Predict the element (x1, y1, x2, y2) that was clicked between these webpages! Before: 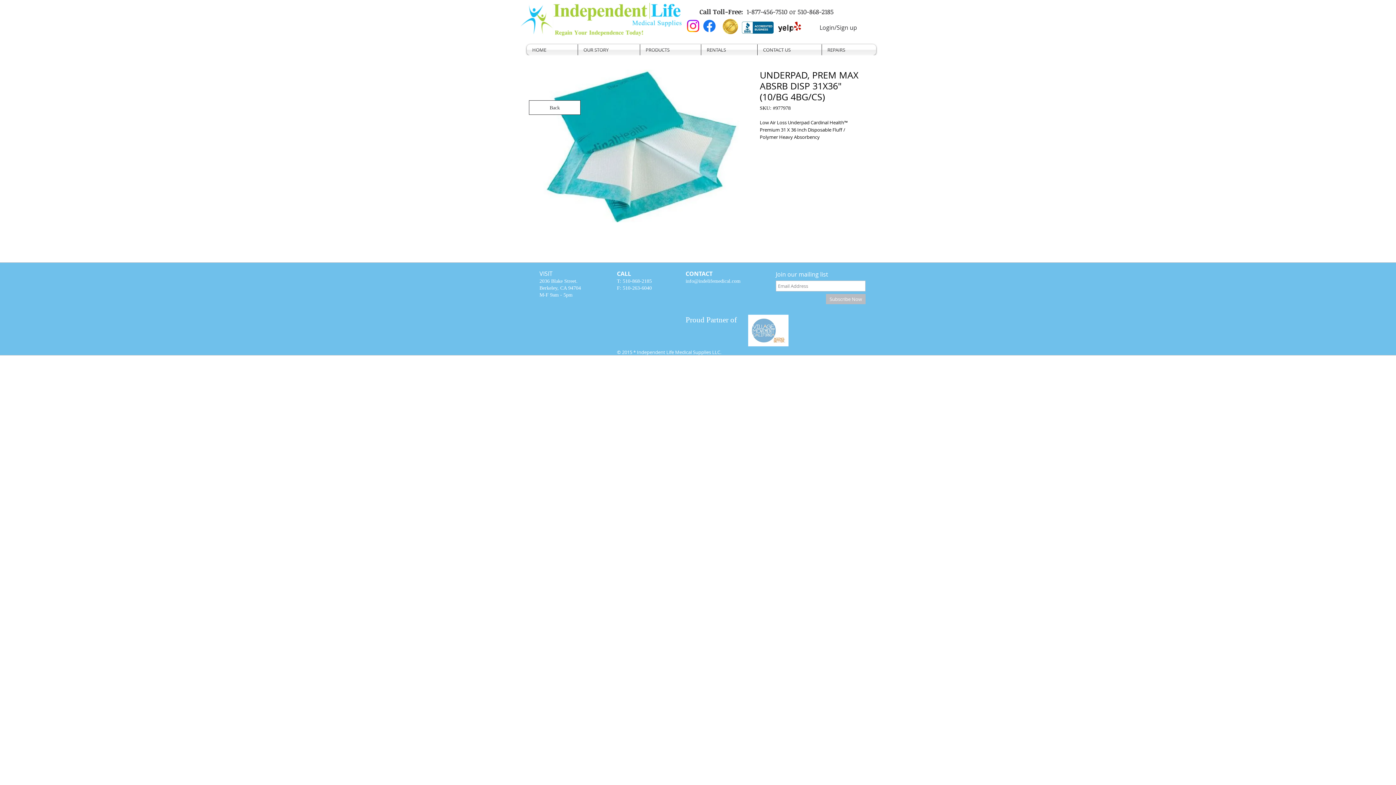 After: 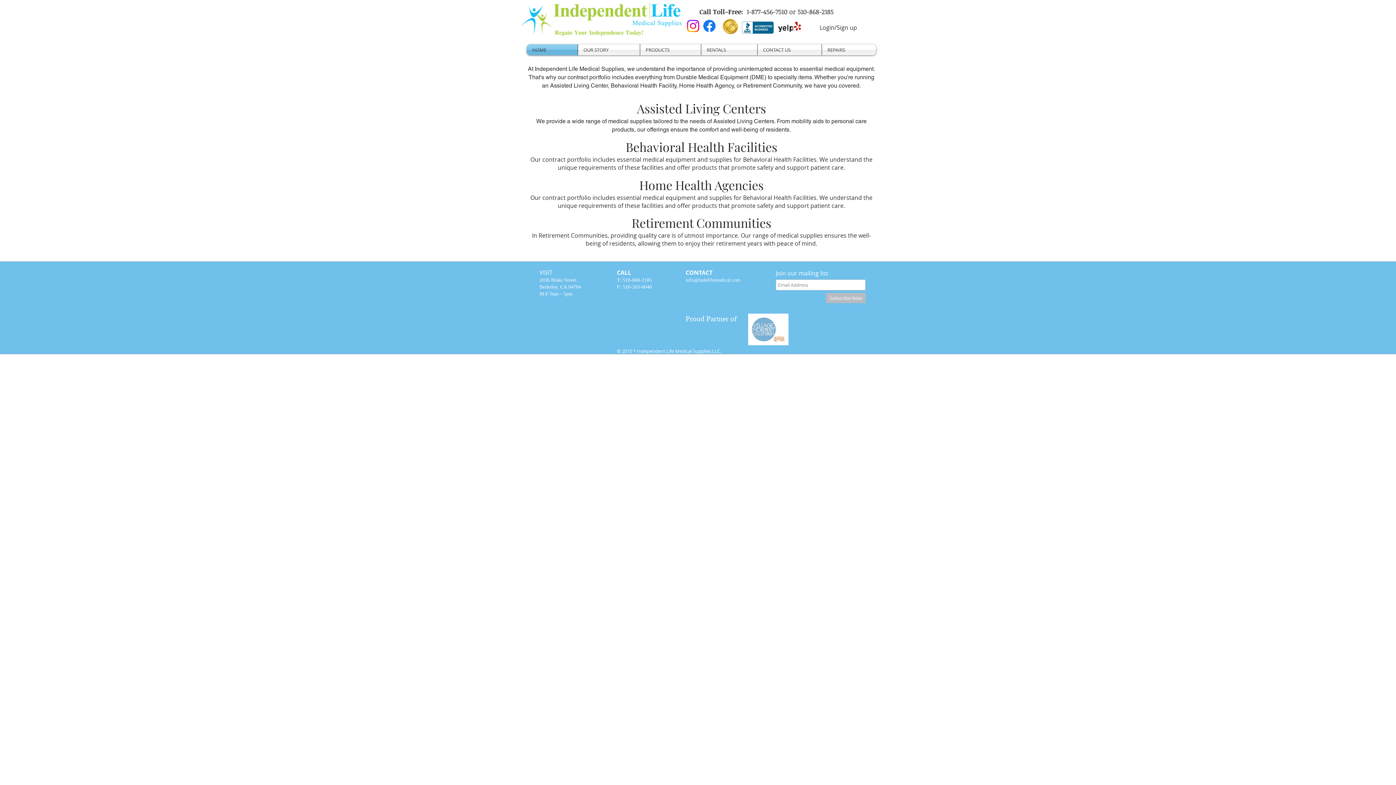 Action: bbox: (520, 2, 685, 39)